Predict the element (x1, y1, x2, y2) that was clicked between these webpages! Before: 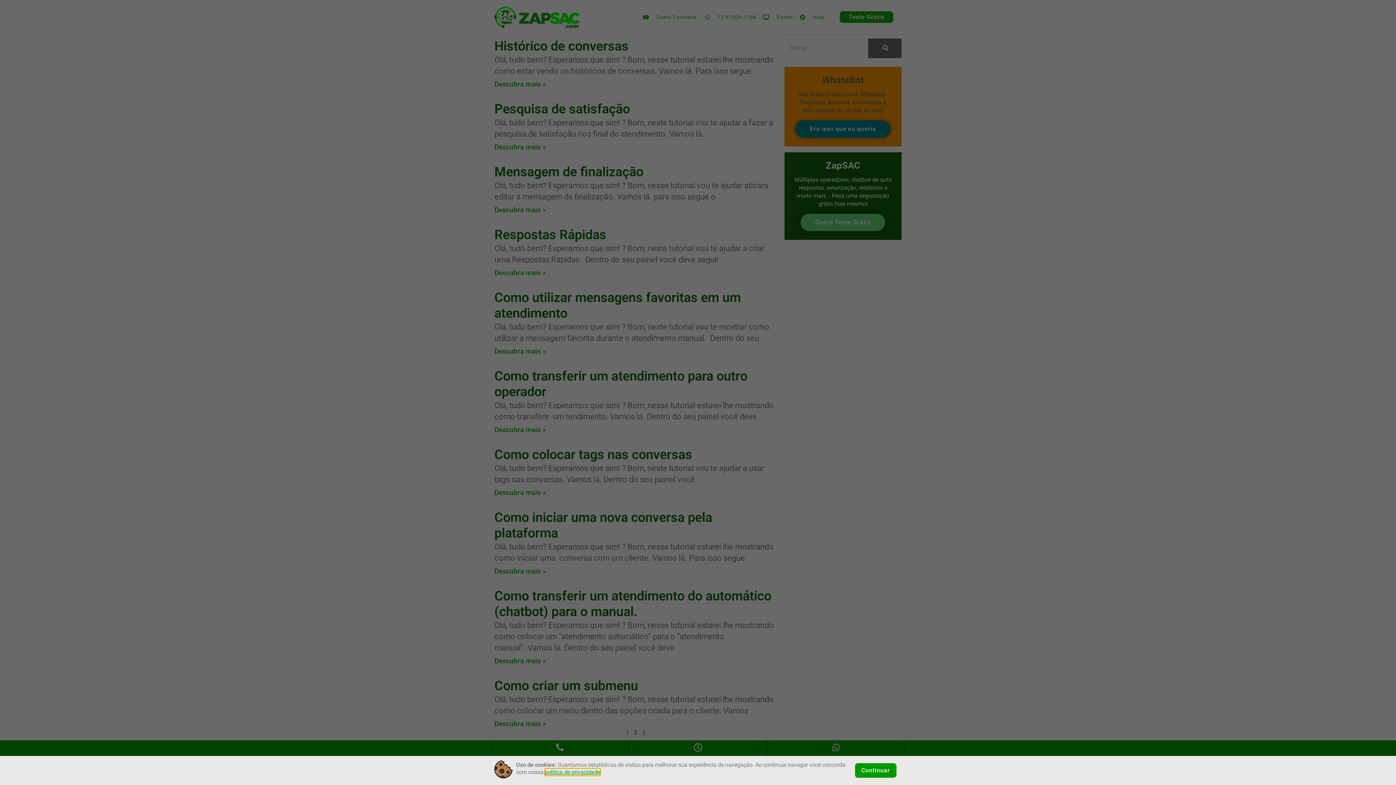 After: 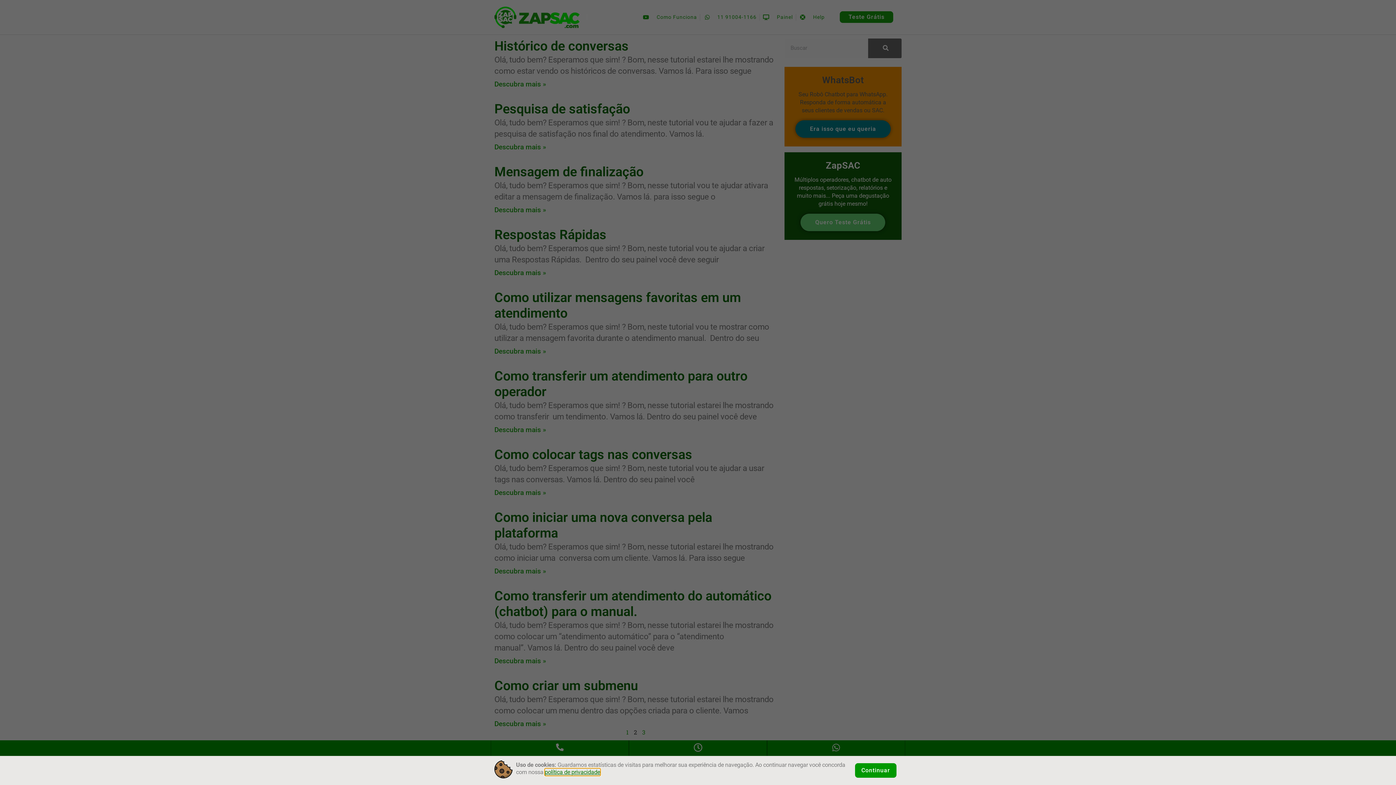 Action: label: política de privacidade bbox: (544, 769, 600, 775)